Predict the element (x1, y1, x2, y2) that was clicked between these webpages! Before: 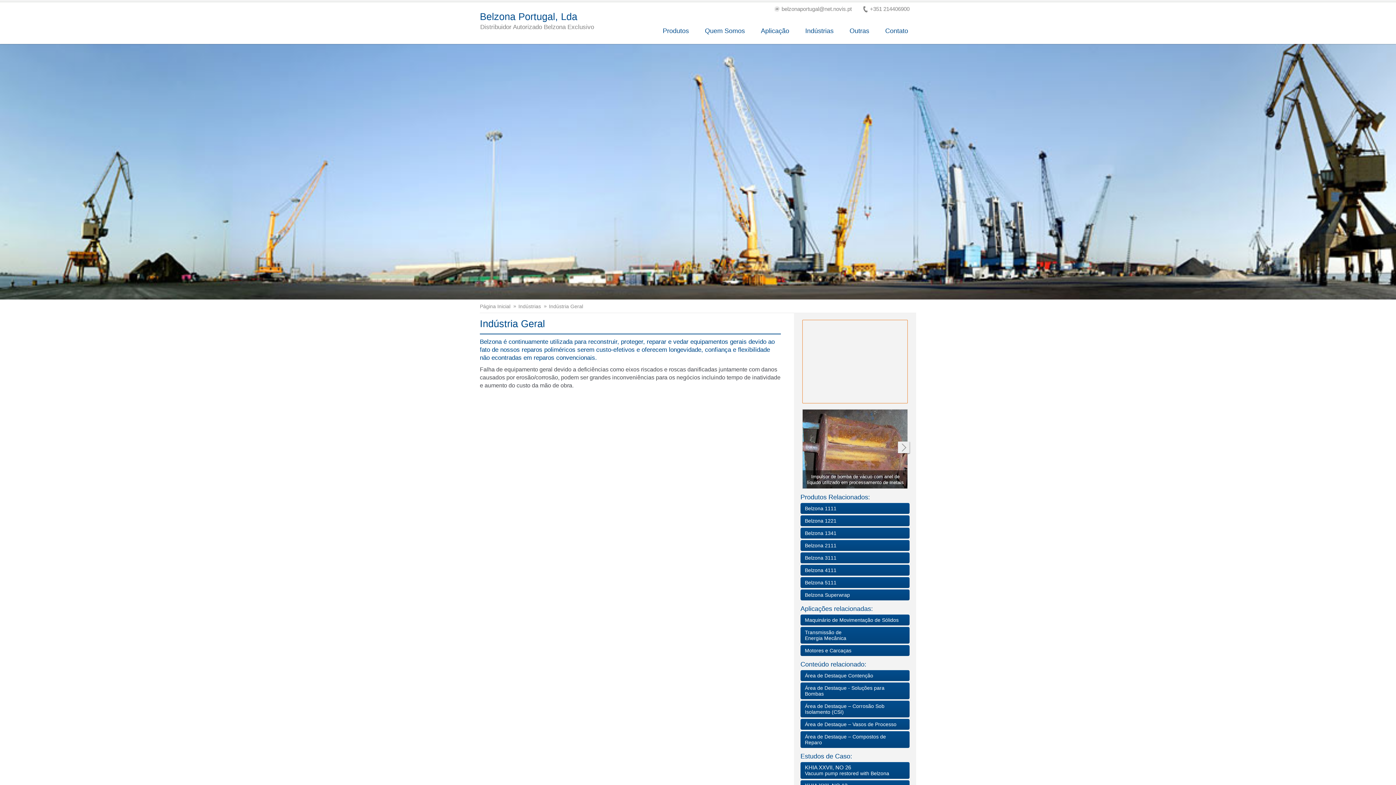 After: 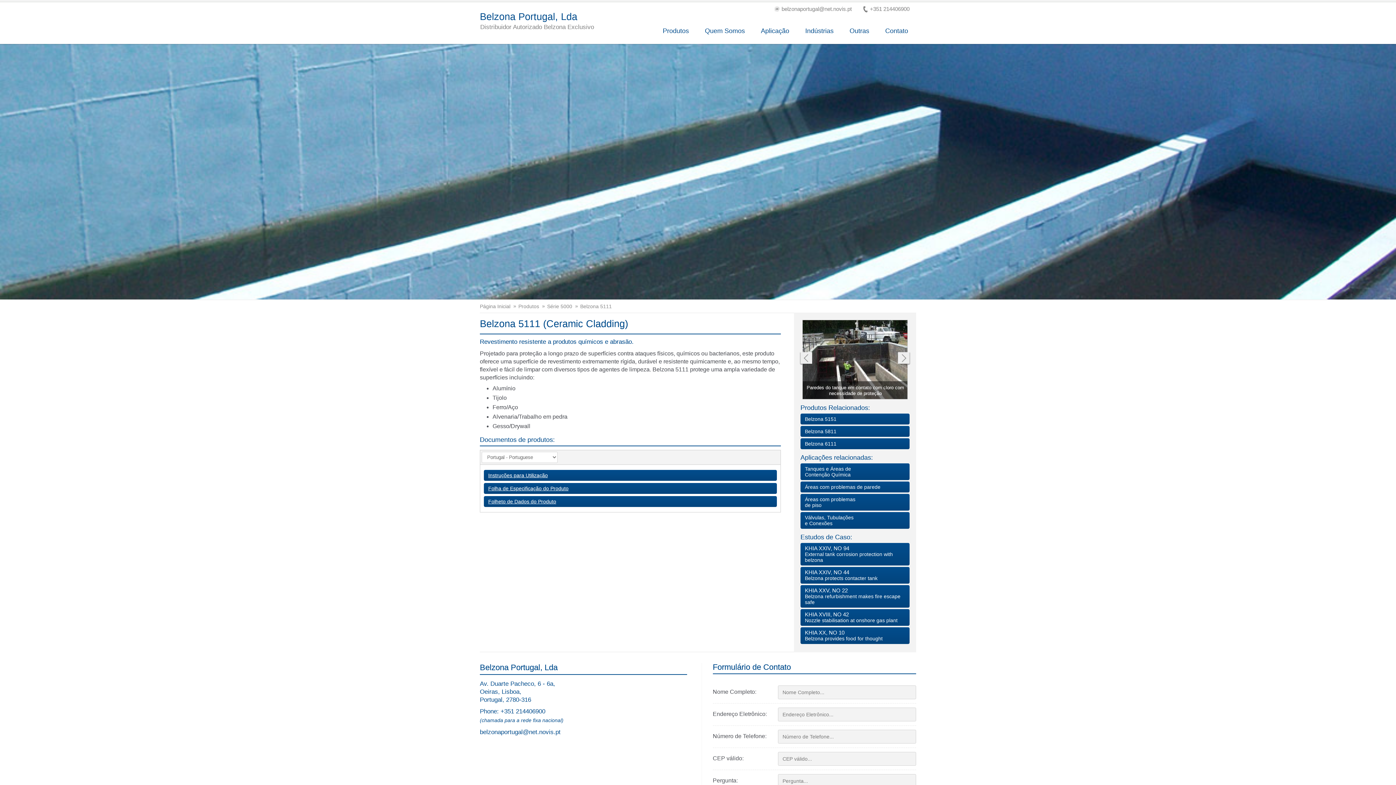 Action: bbox: (800, 577, 909, 588) label: Belzona 5111